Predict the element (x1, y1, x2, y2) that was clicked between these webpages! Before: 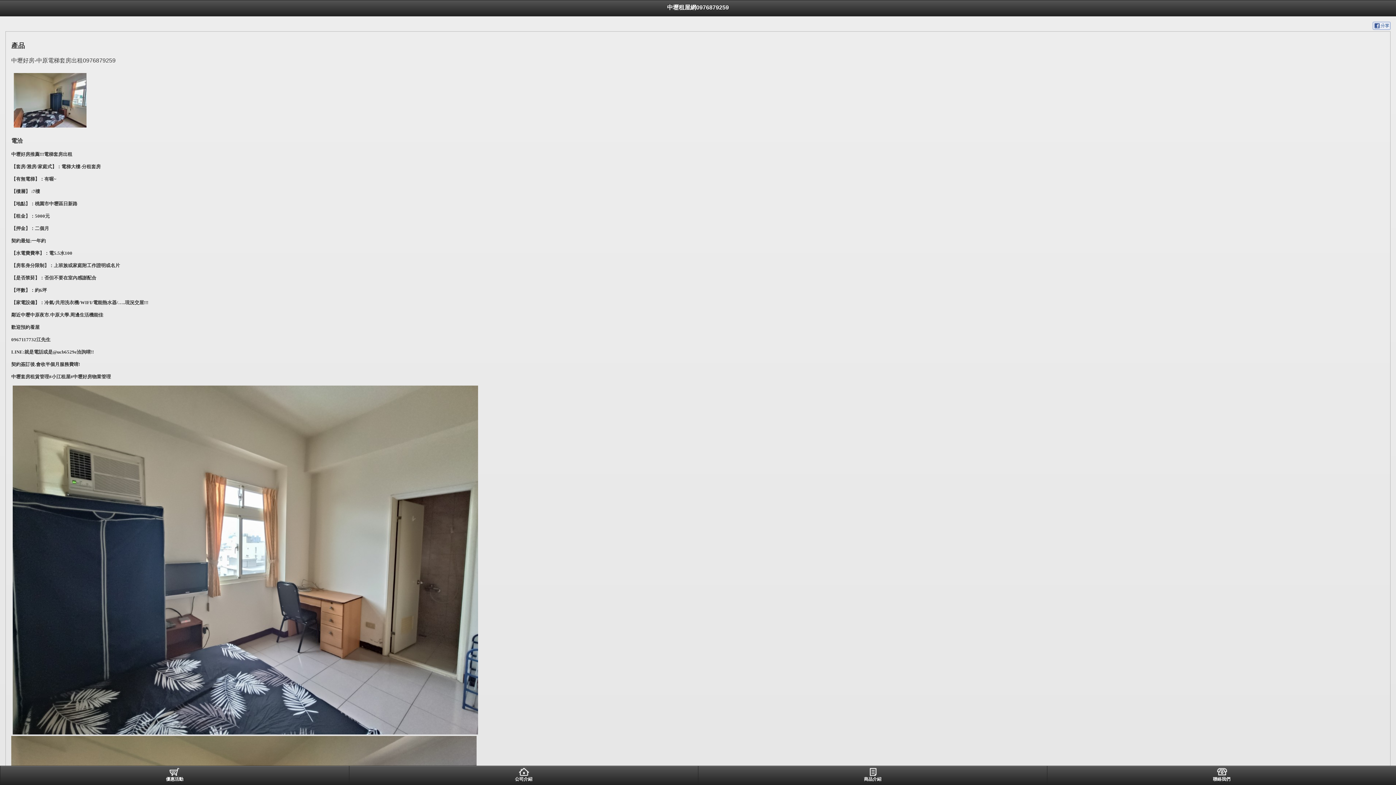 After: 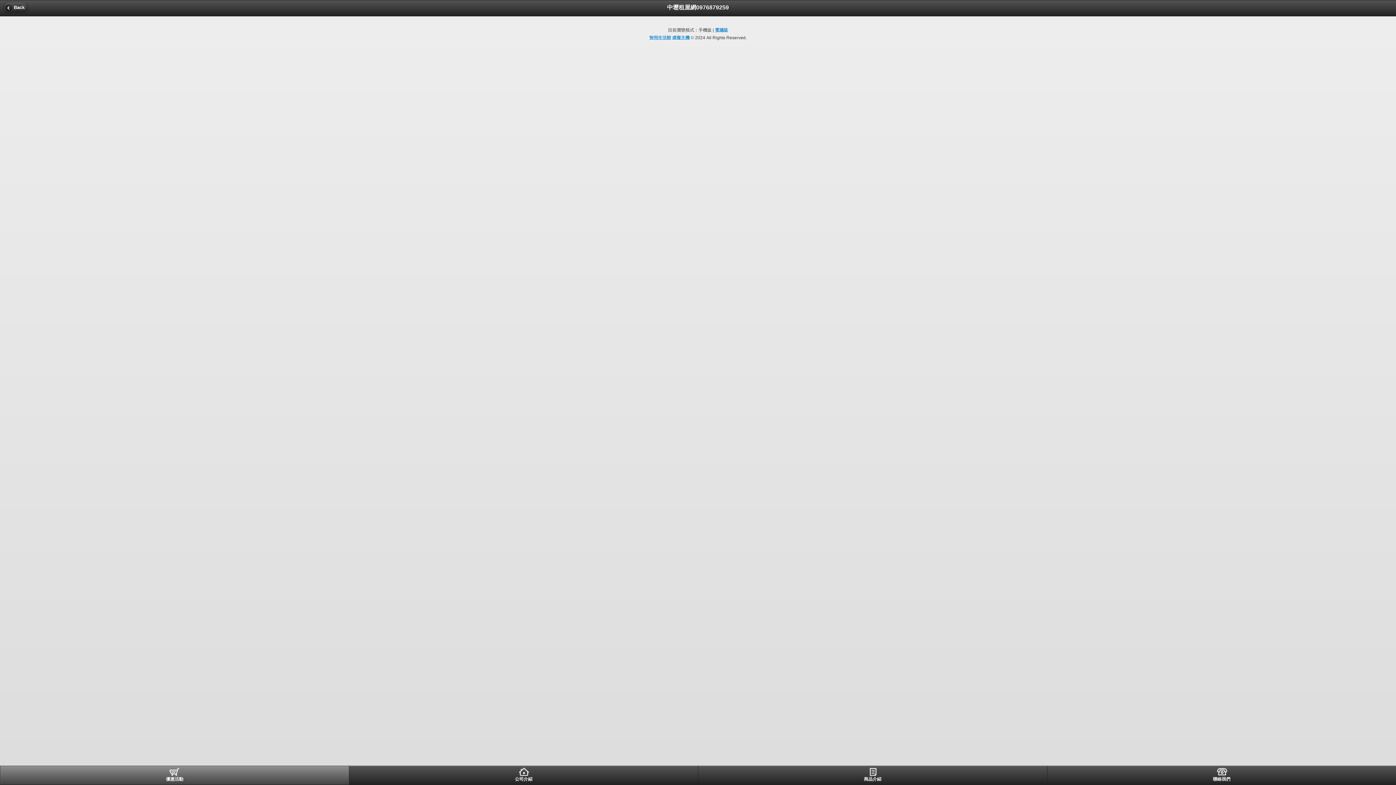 Action: bbox: (0, 766, 349, 784) label: 優惠活動